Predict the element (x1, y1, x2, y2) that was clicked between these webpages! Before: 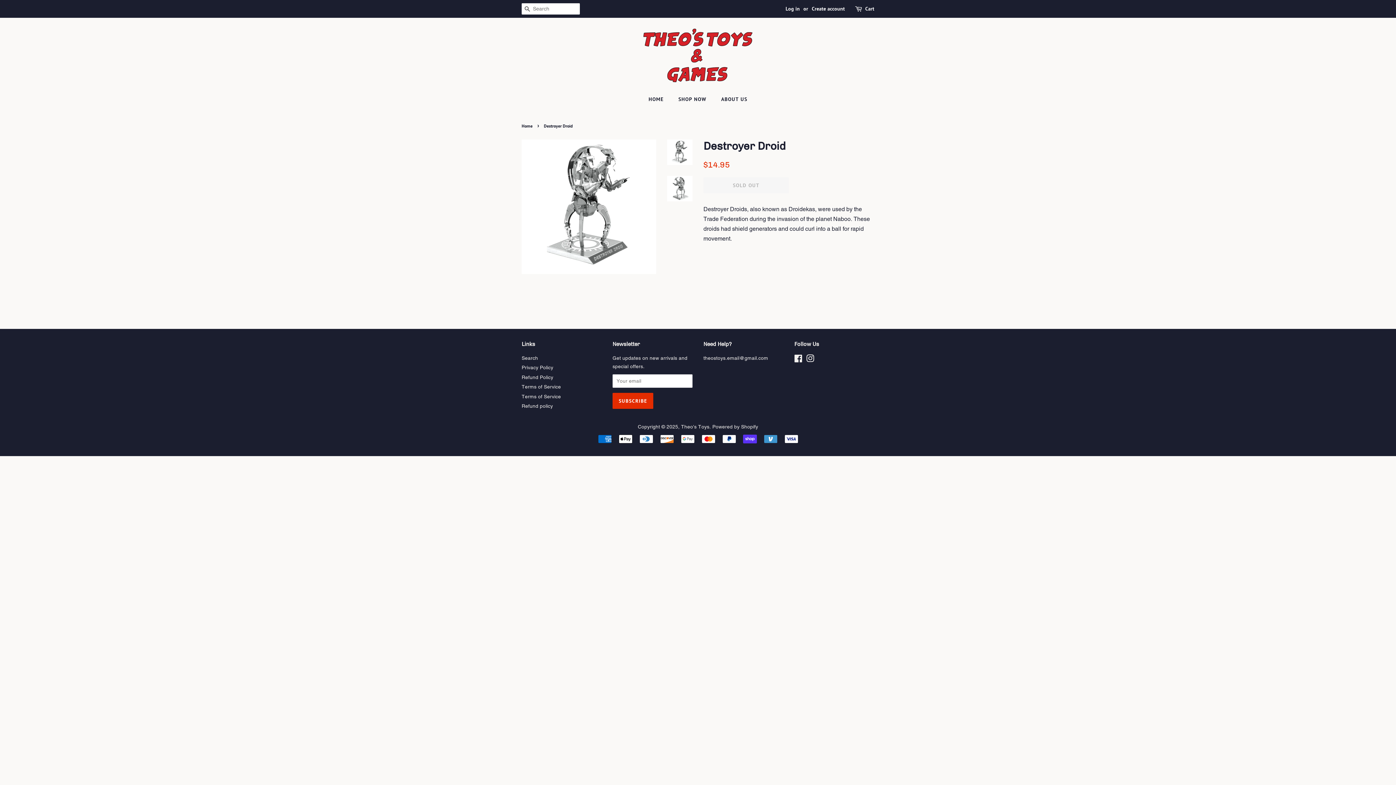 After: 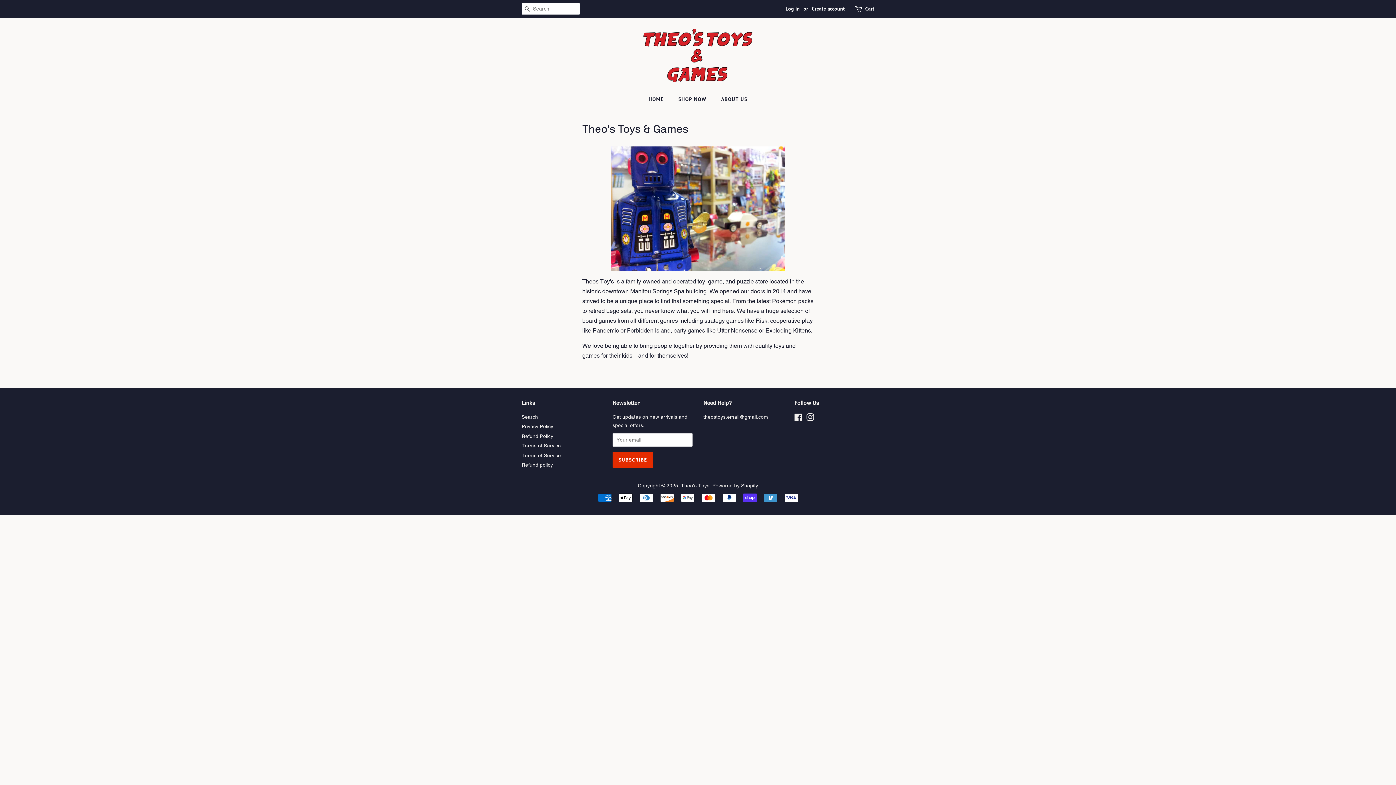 Action: label: ABOUT US bbox: (715, 92, 747, 106)